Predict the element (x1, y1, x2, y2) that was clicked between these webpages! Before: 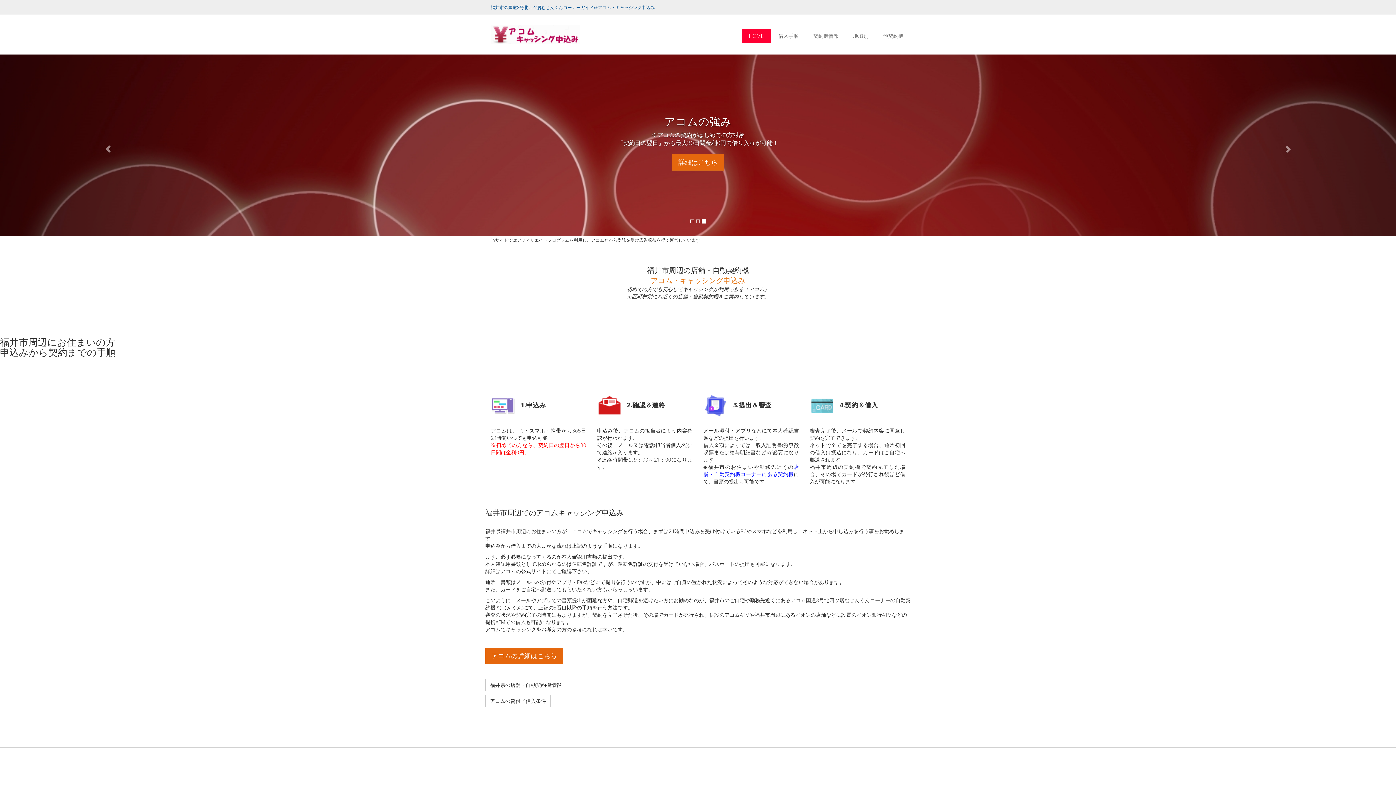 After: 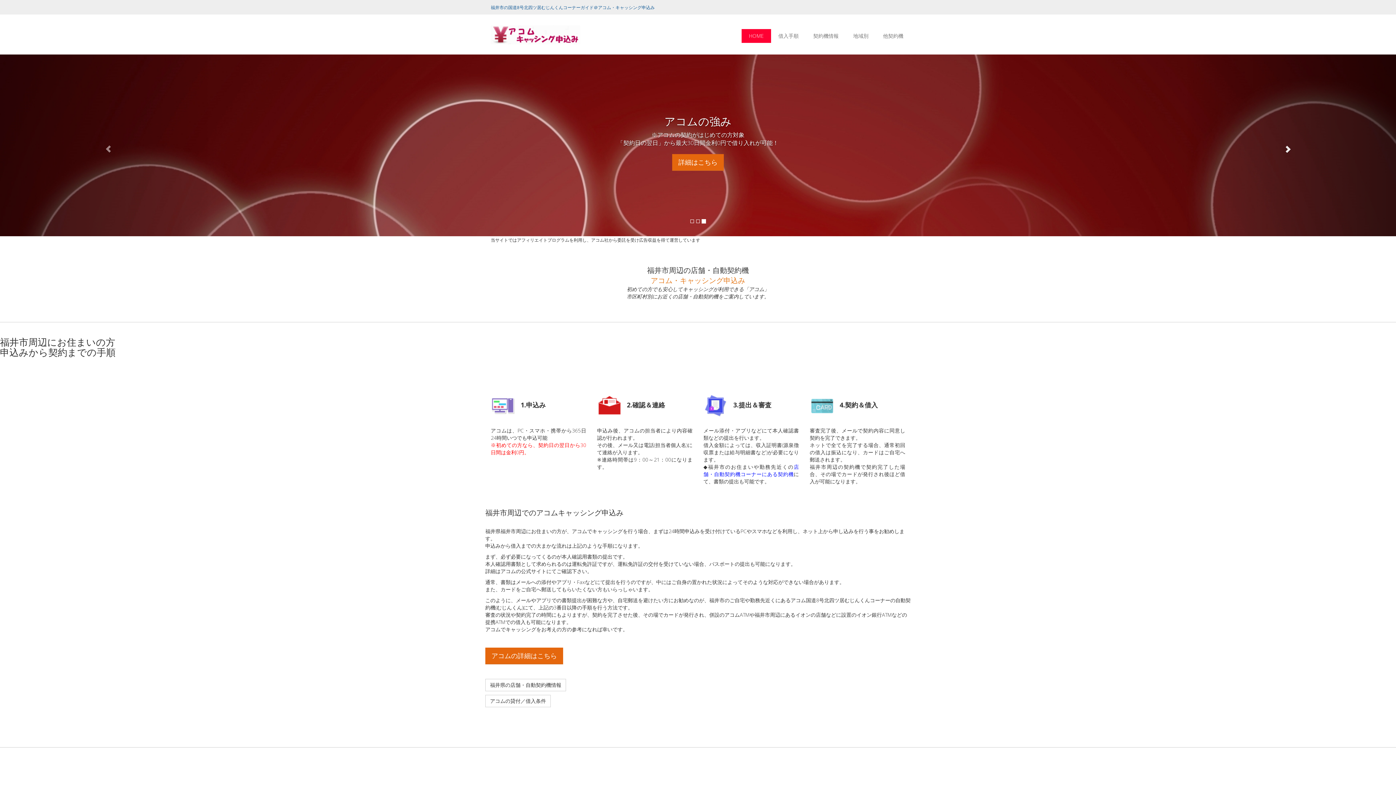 Action: bbox: (1186, 54, 1396, 236)